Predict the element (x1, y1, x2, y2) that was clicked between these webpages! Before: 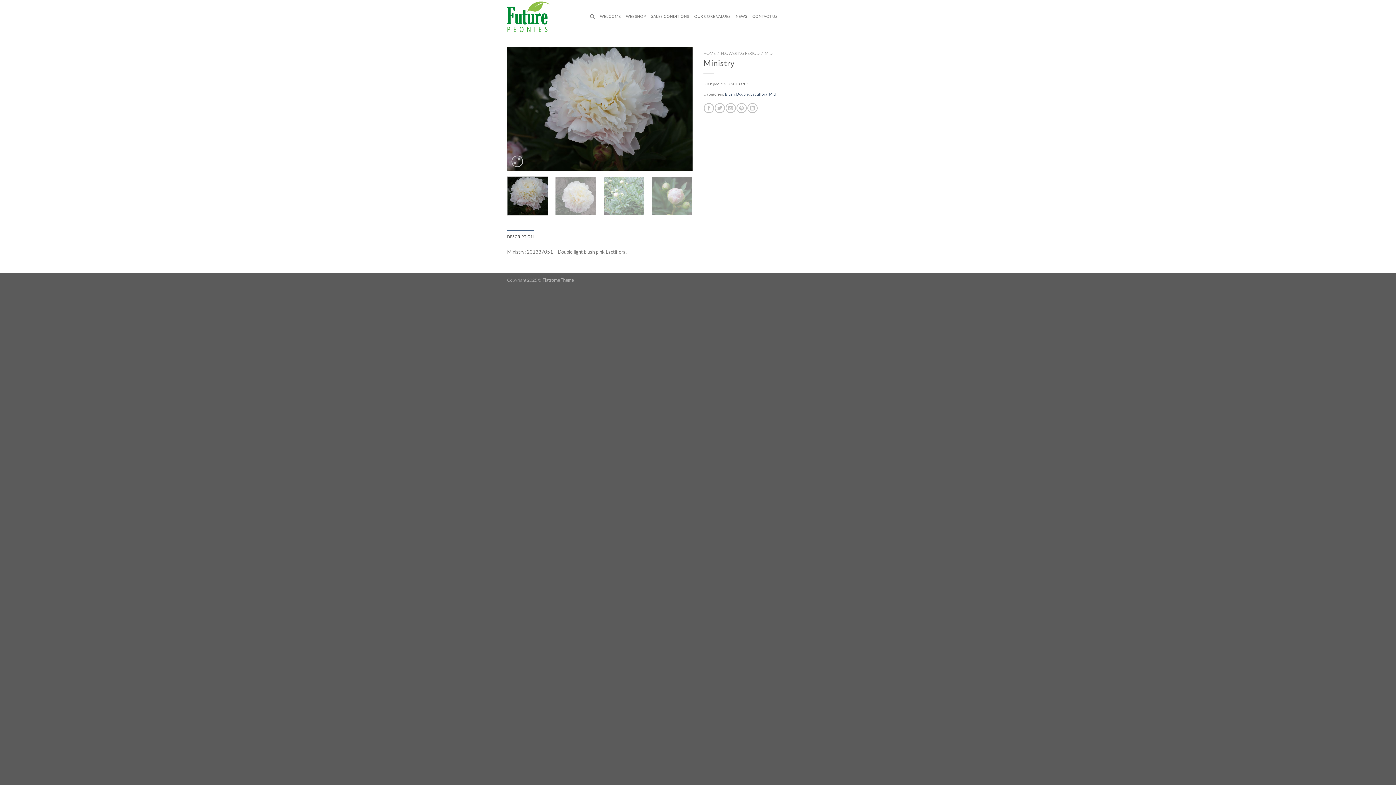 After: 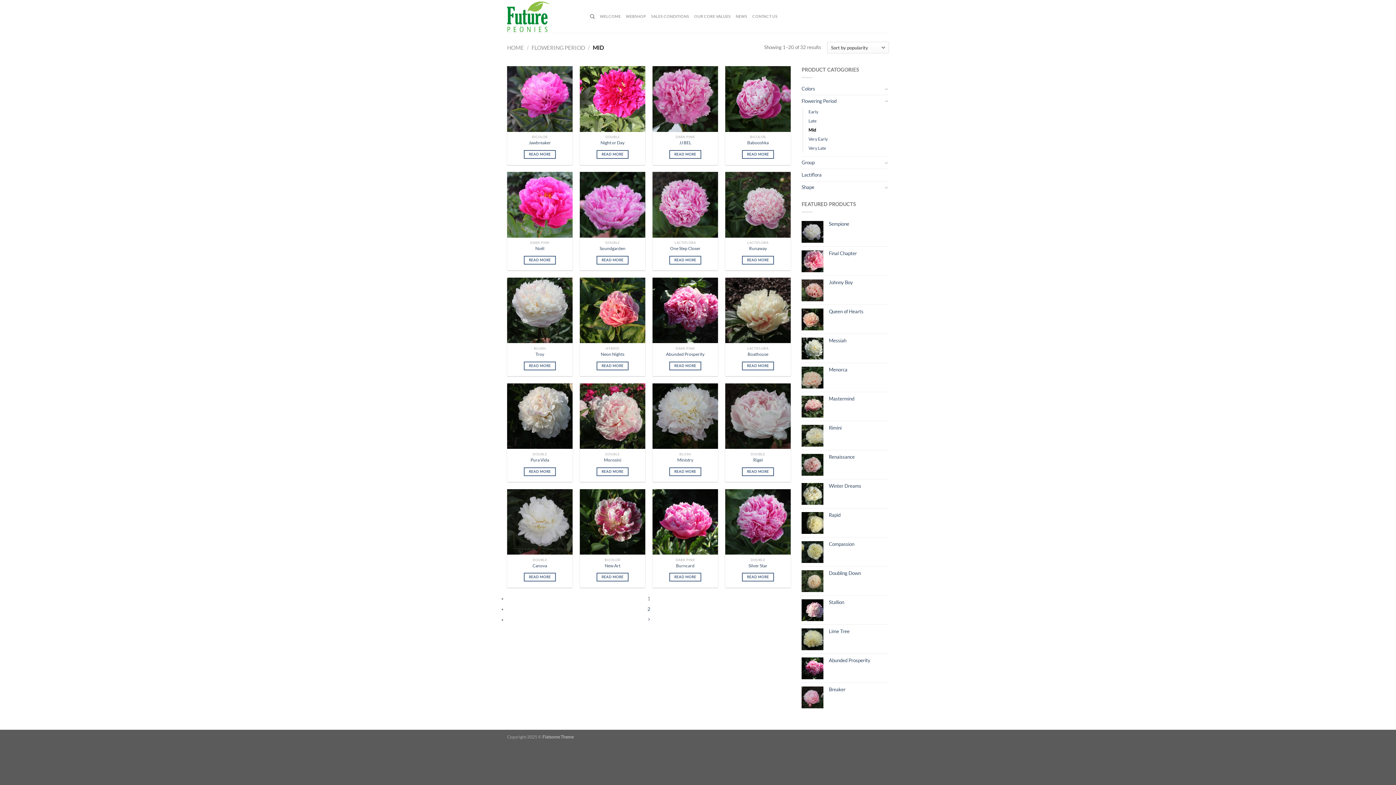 Action: label: Mid bbox: (769, 92, 776, 96)